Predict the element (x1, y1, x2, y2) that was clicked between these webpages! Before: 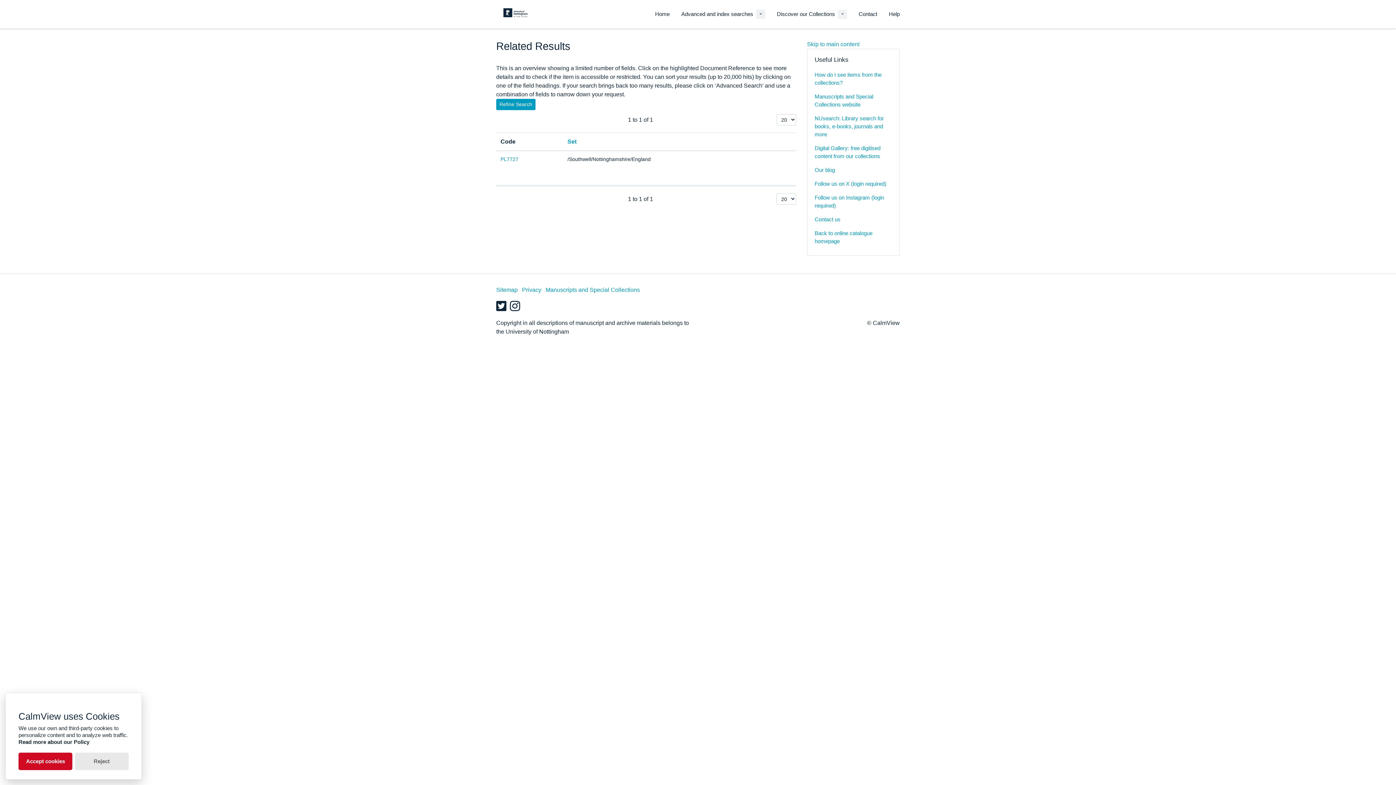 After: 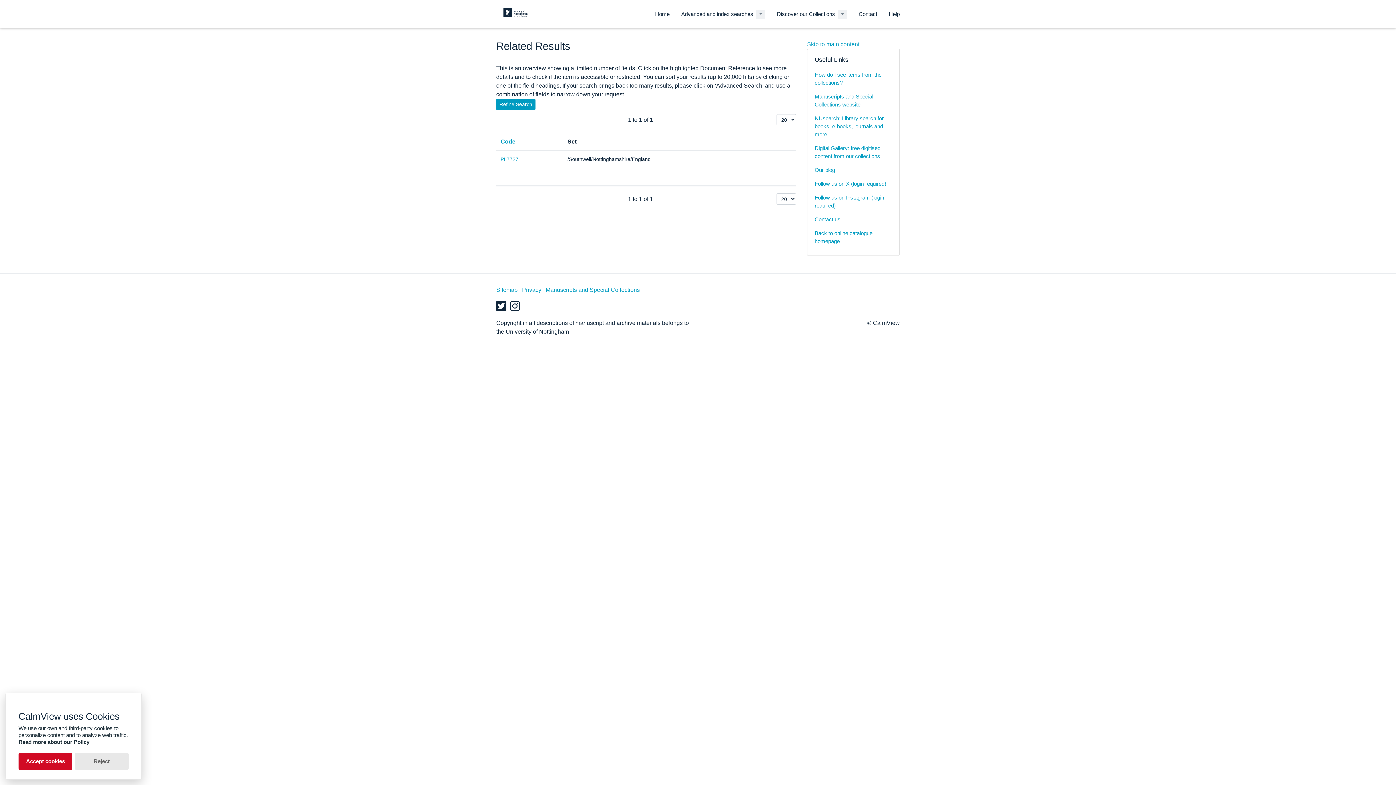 Action: bbox: (567, 138, 576, 144) label: Set